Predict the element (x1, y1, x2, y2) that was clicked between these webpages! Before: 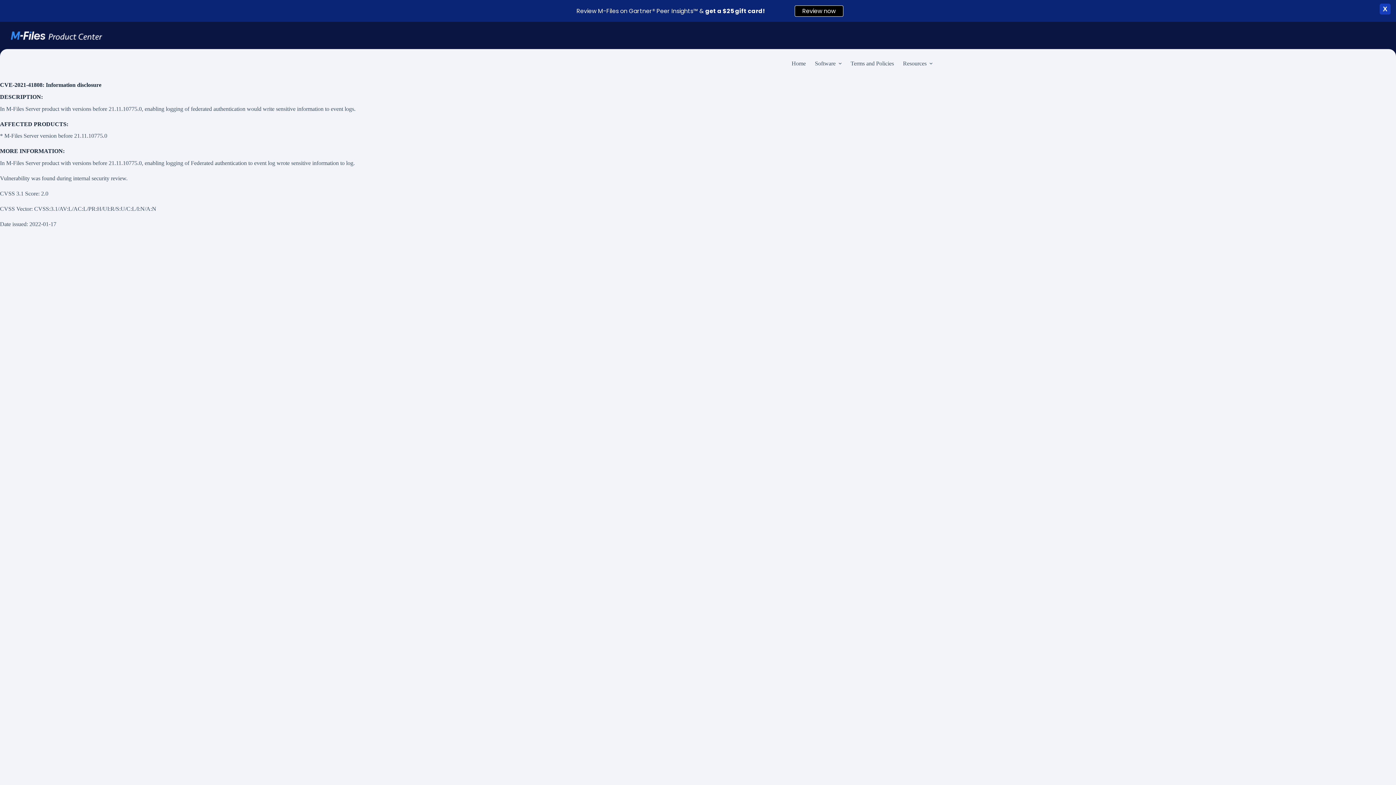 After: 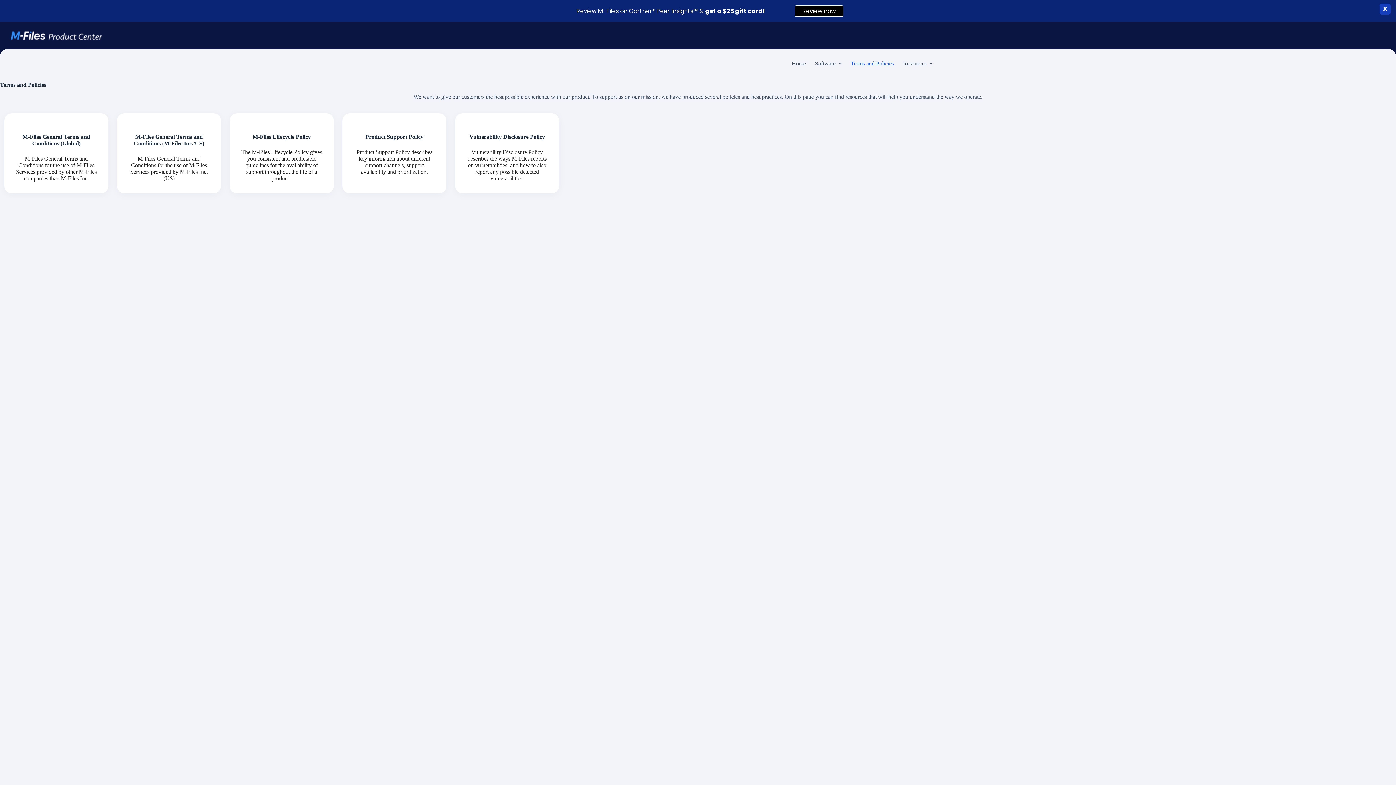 Action: bbox: (846, 27, 898, 56) label: Terms and Policies